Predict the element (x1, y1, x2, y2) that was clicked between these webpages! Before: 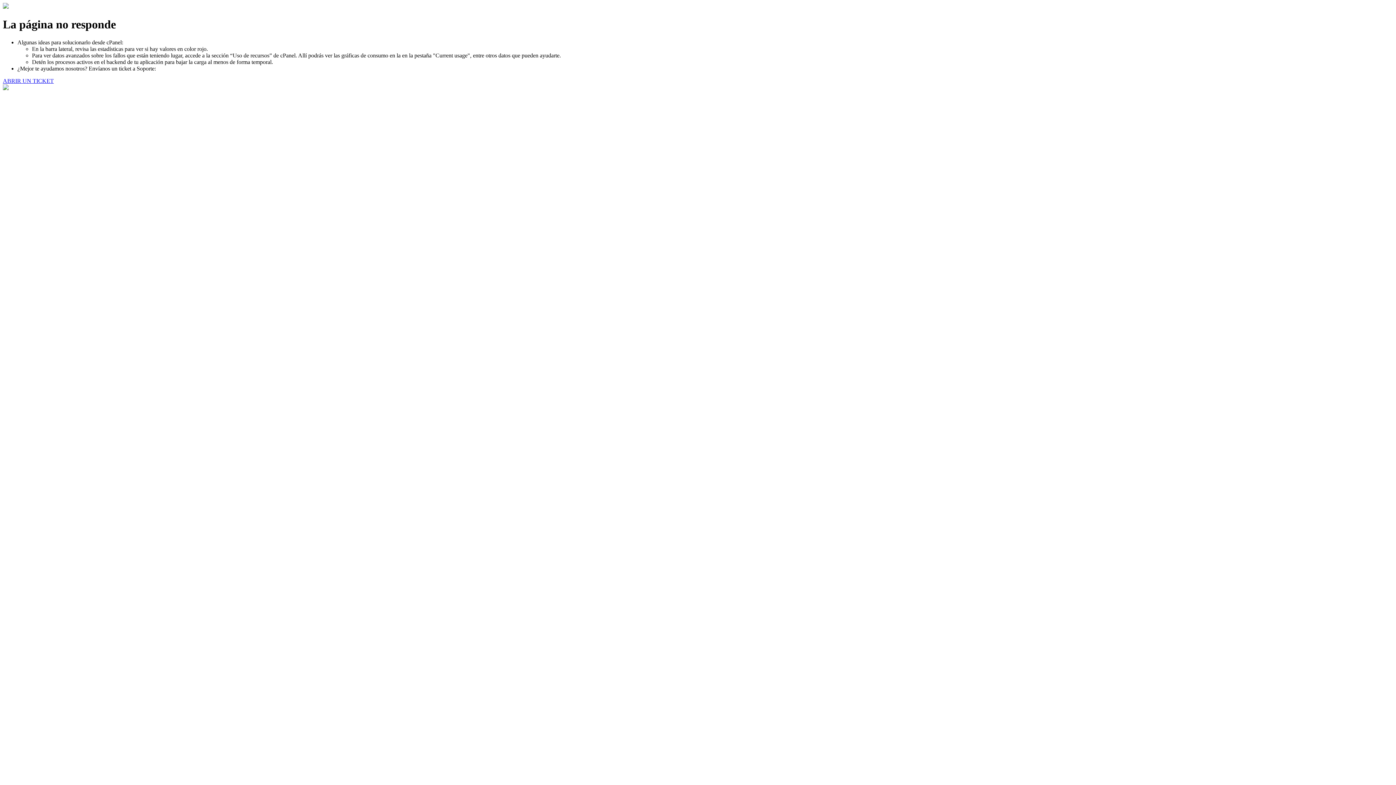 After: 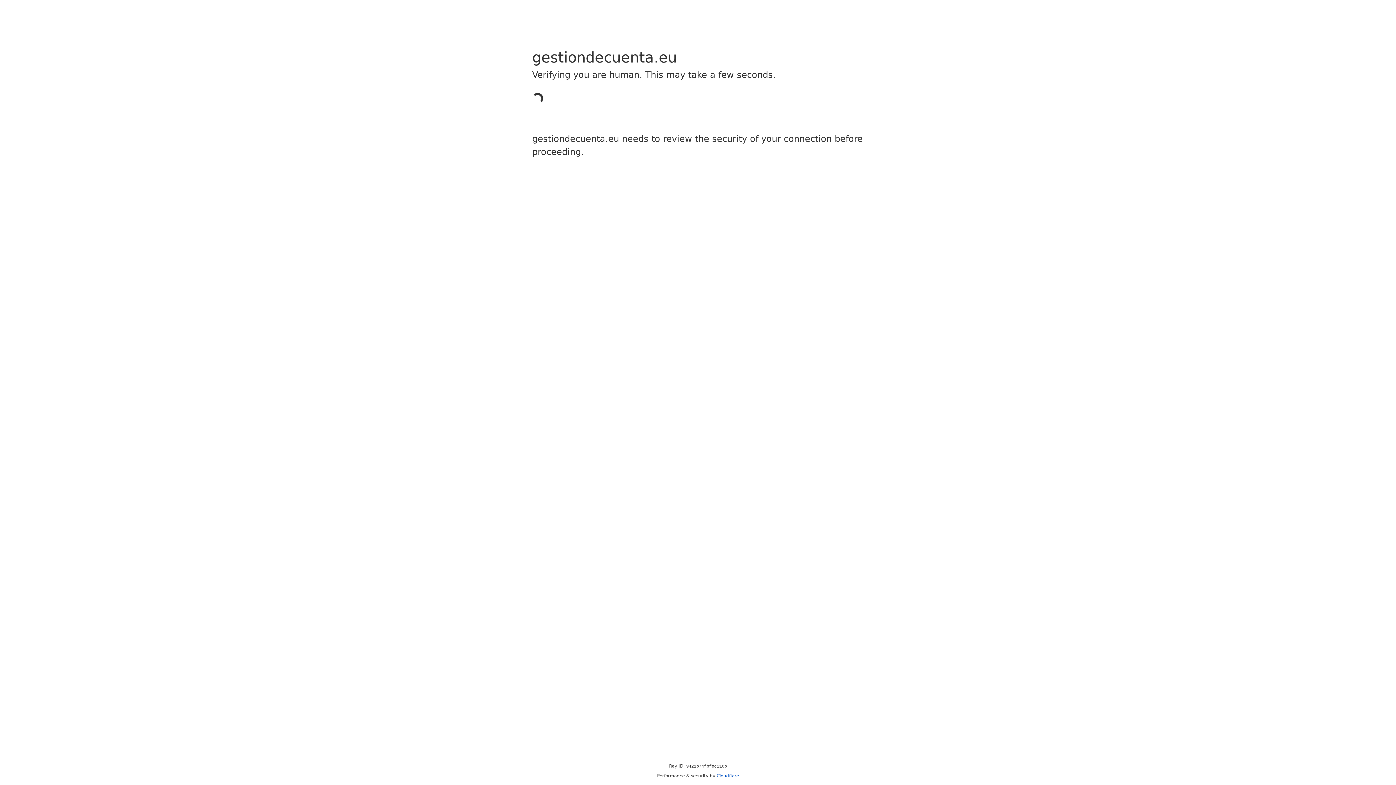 Action: label: ABRIR UN TICKET bbox: (2, 77, 53, 83)